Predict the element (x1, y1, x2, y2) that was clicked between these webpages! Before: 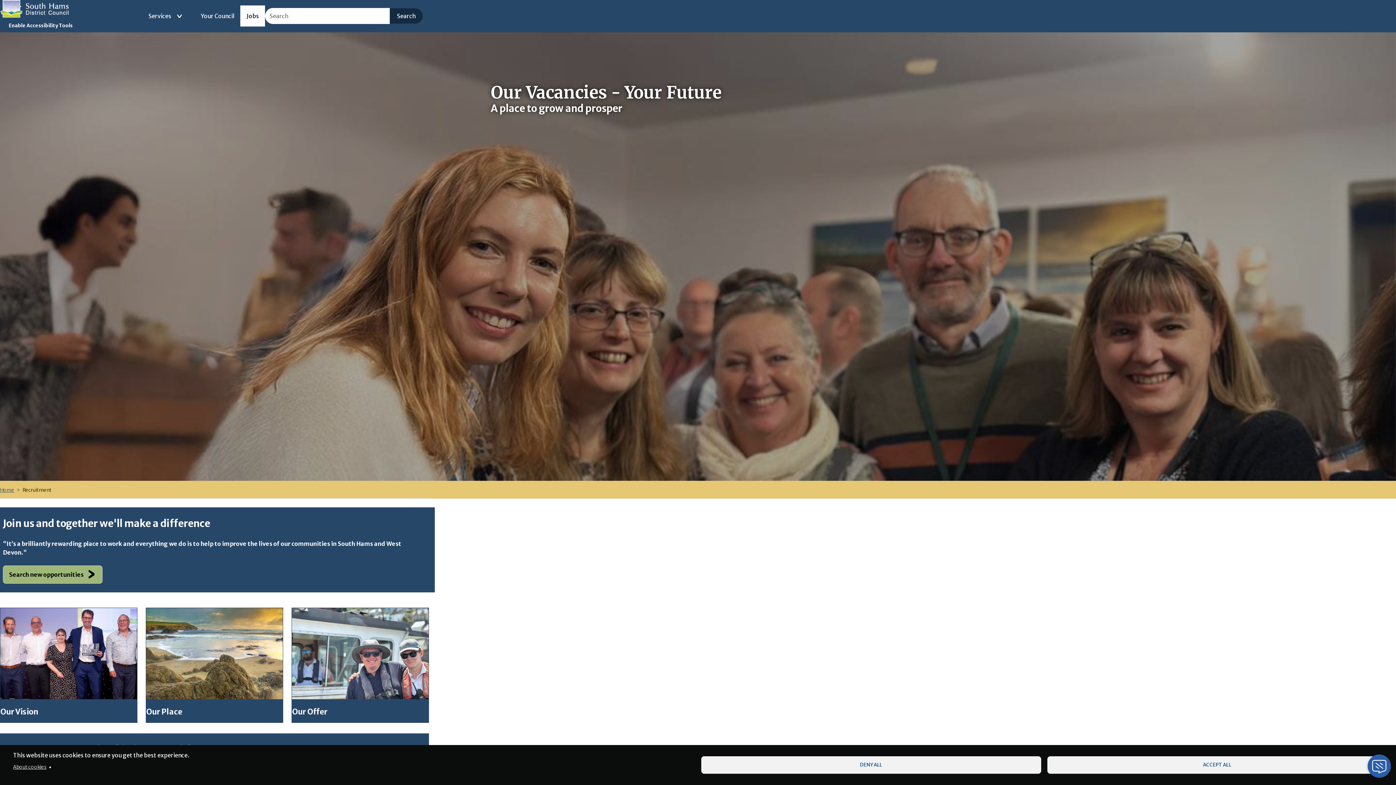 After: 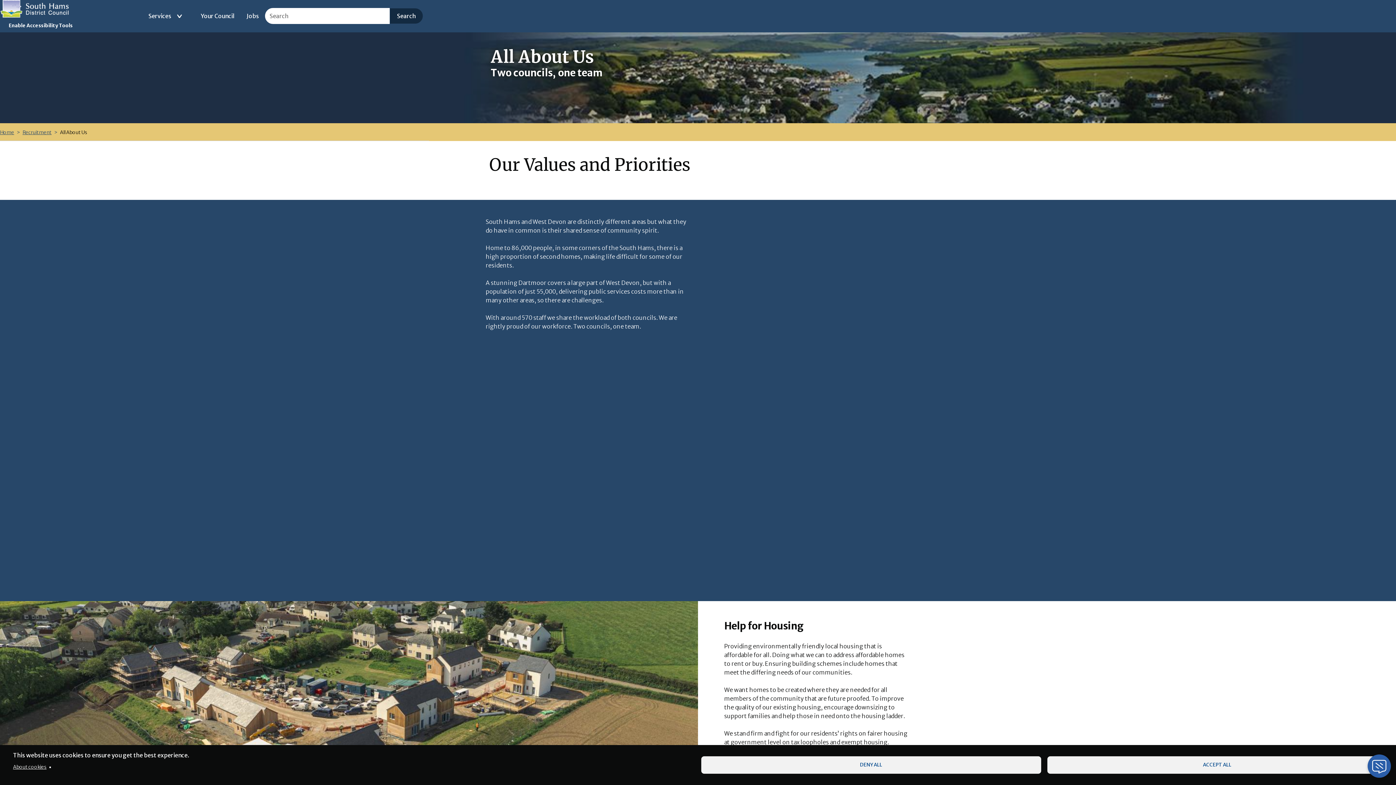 Action: label: Our Vision bbox: (0, 691, 38, 701)